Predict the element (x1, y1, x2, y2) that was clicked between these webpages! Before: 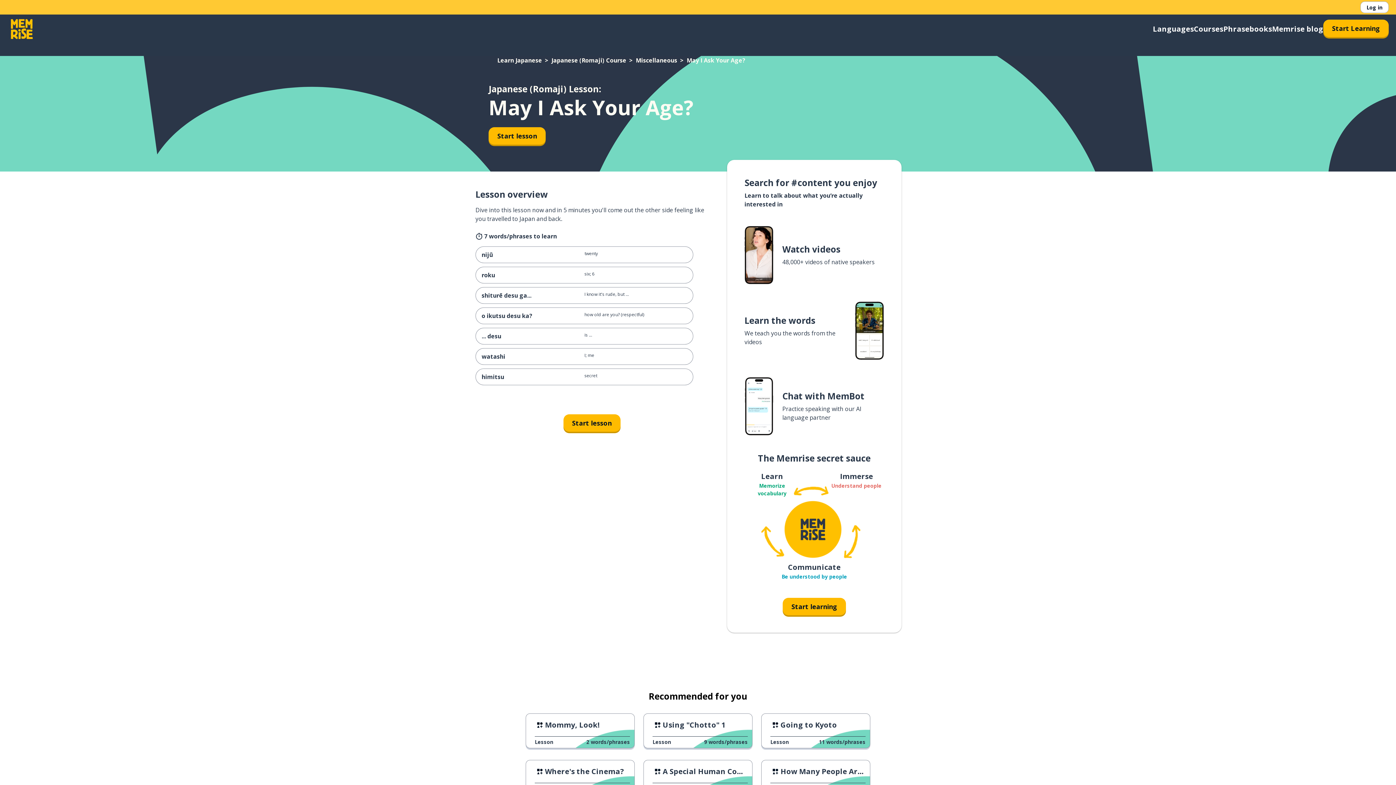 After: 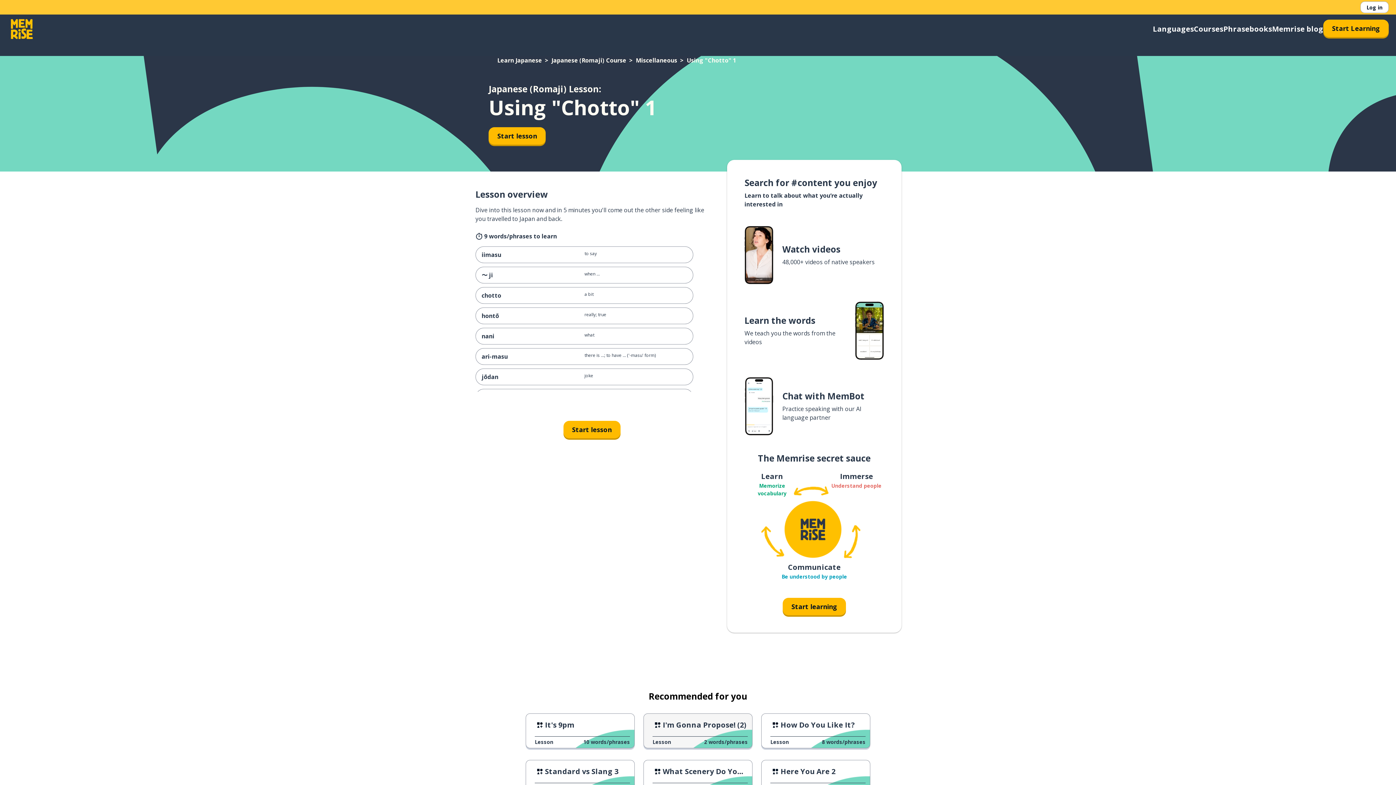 Action: bbox: (643, 713, 752, 748) label: Using "Chotto" 1
Lesson
9 words/phrases